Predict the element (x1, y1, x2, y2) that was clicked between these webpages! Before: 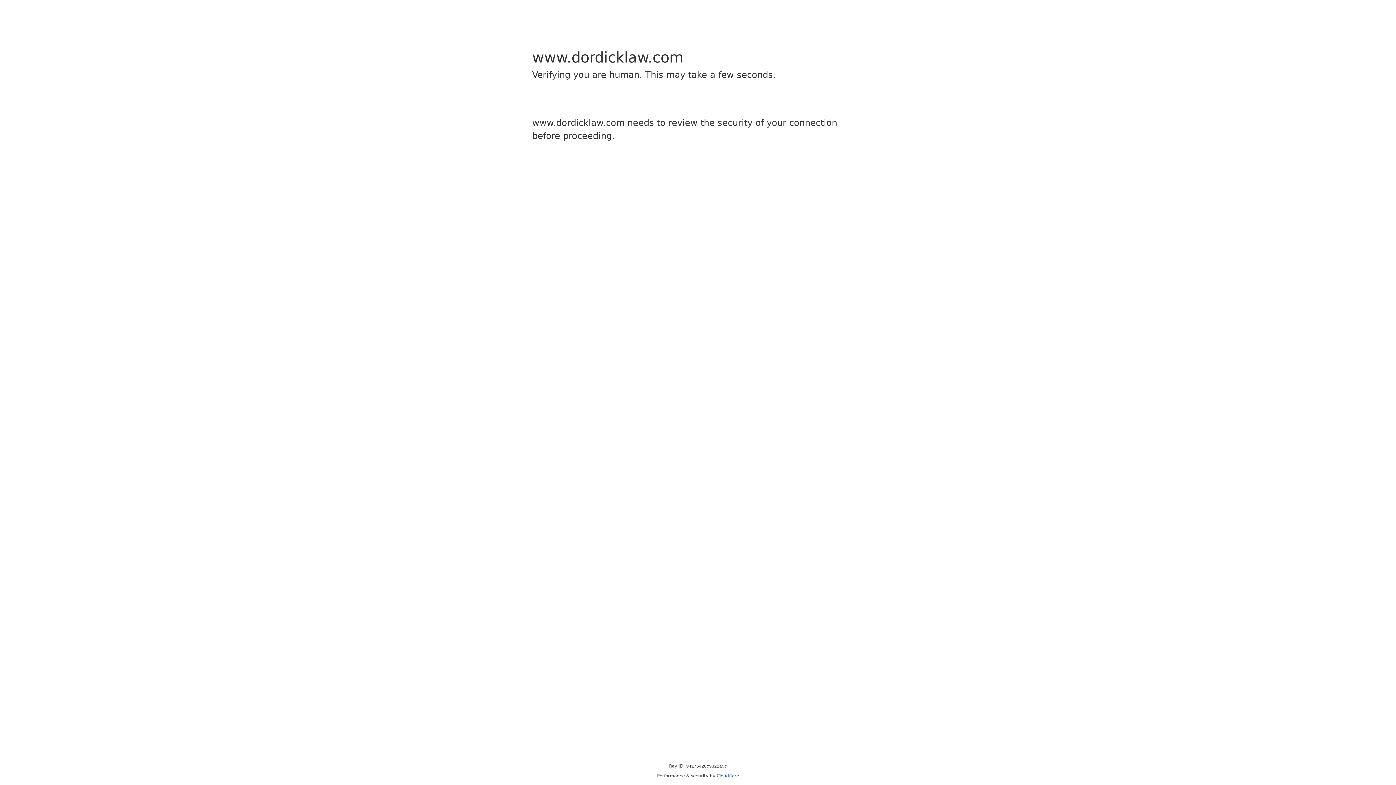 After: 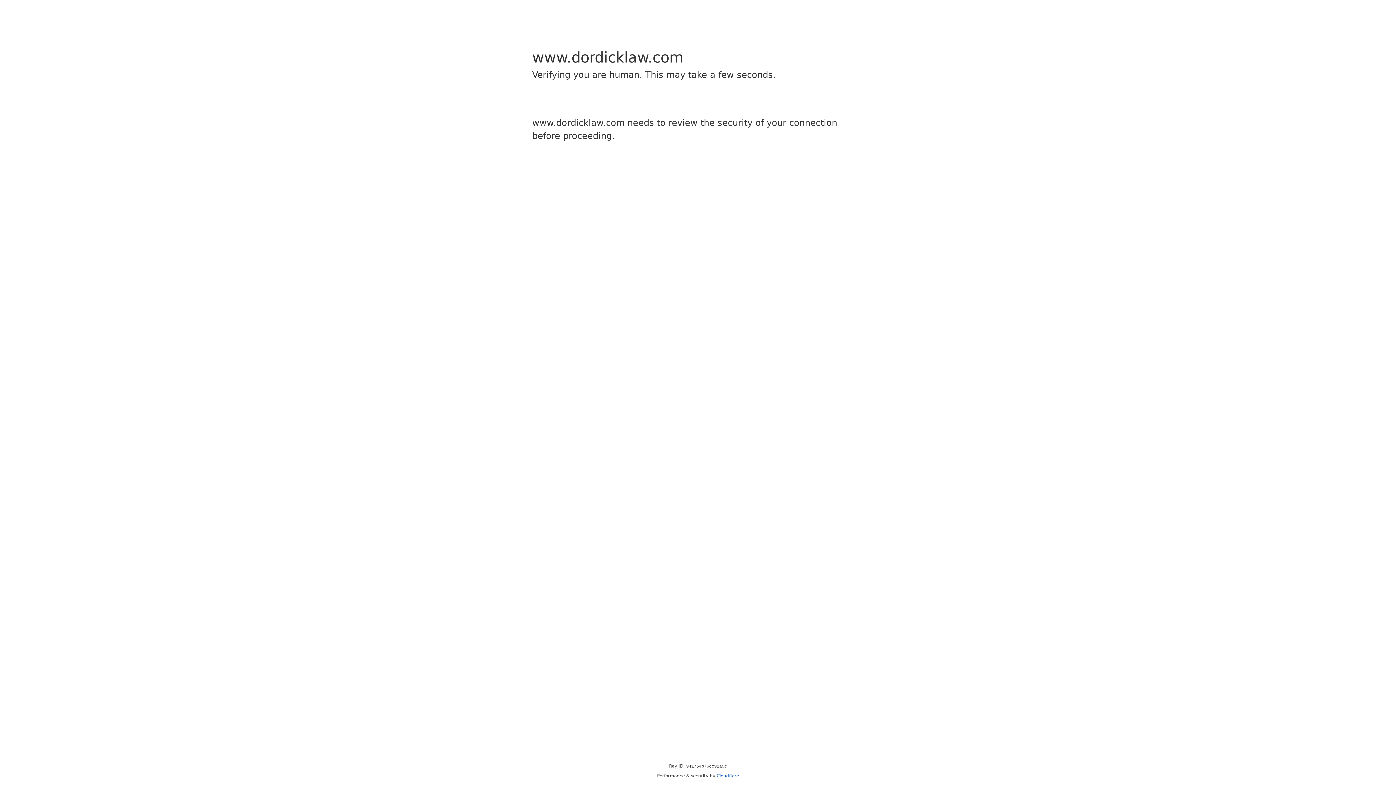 Action: label: Cloudflare bbox: (716, 773, 739, 778)